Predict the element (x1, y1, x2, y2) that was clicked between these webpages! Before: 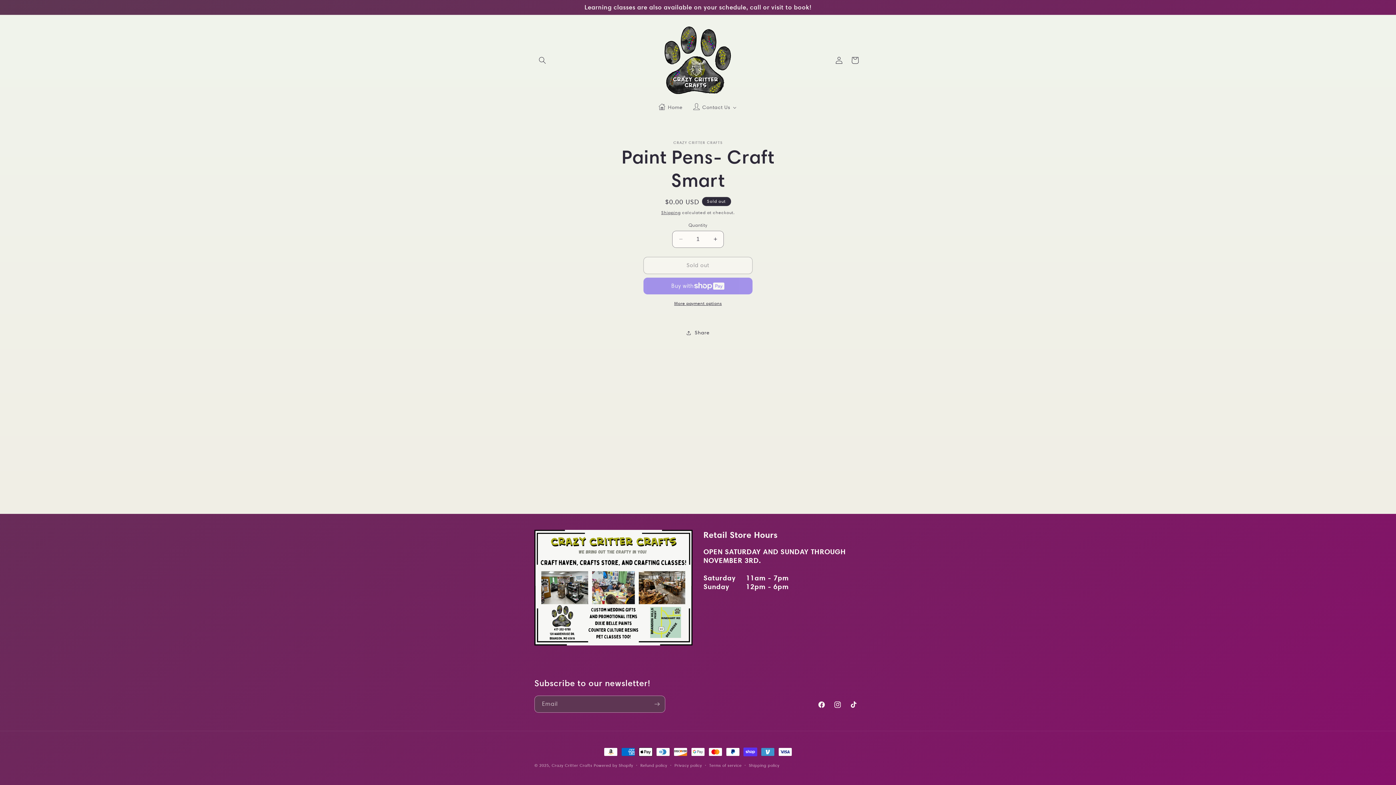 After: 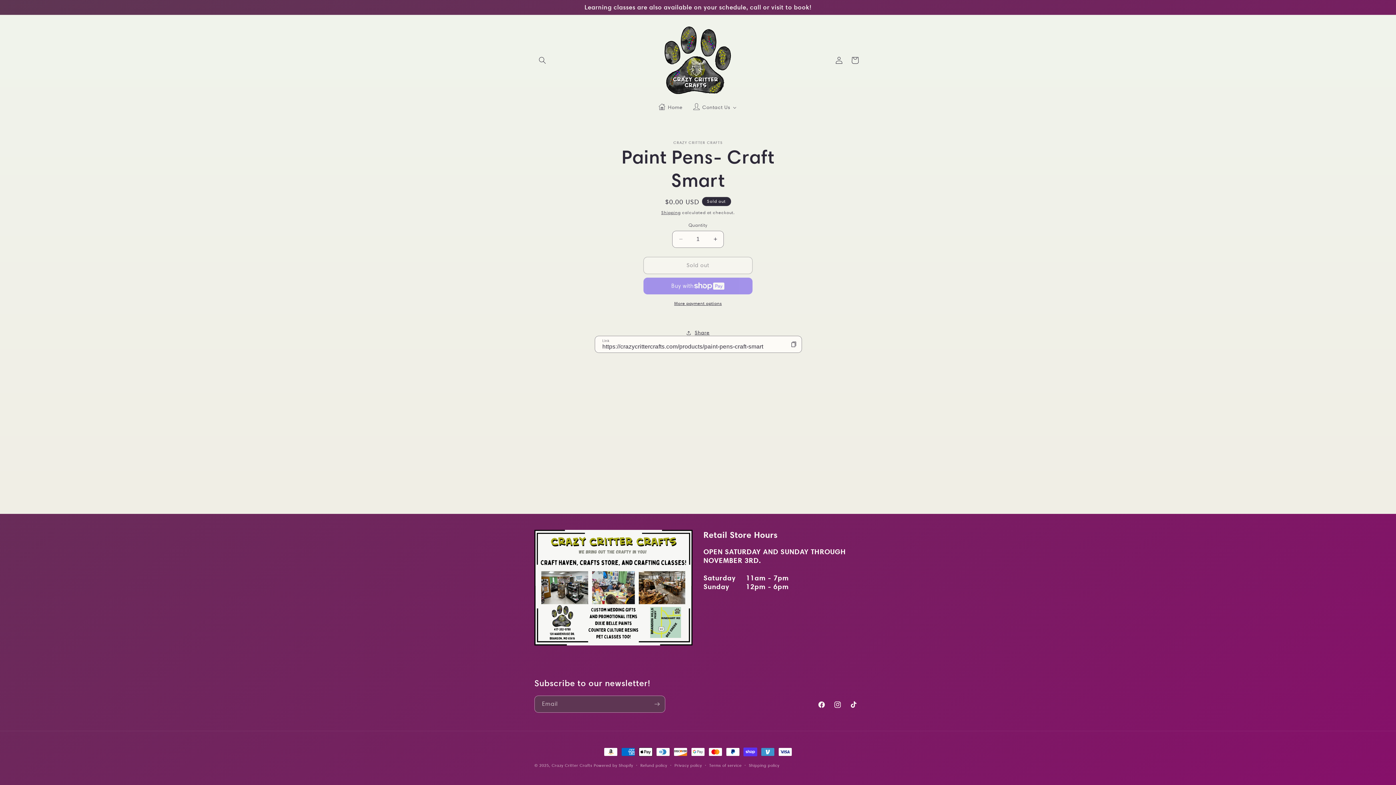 Action: label: Share bbox: (686, 324, 709, 340)